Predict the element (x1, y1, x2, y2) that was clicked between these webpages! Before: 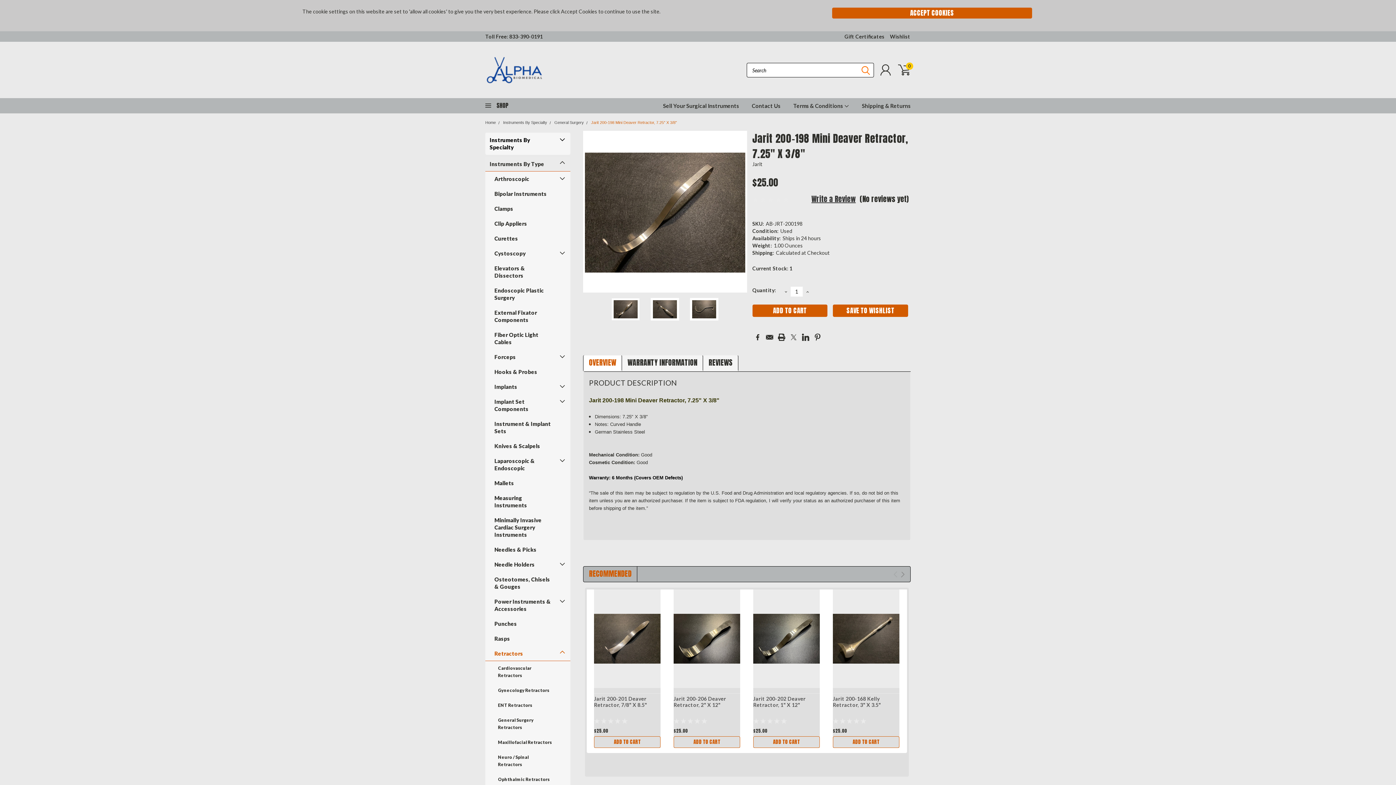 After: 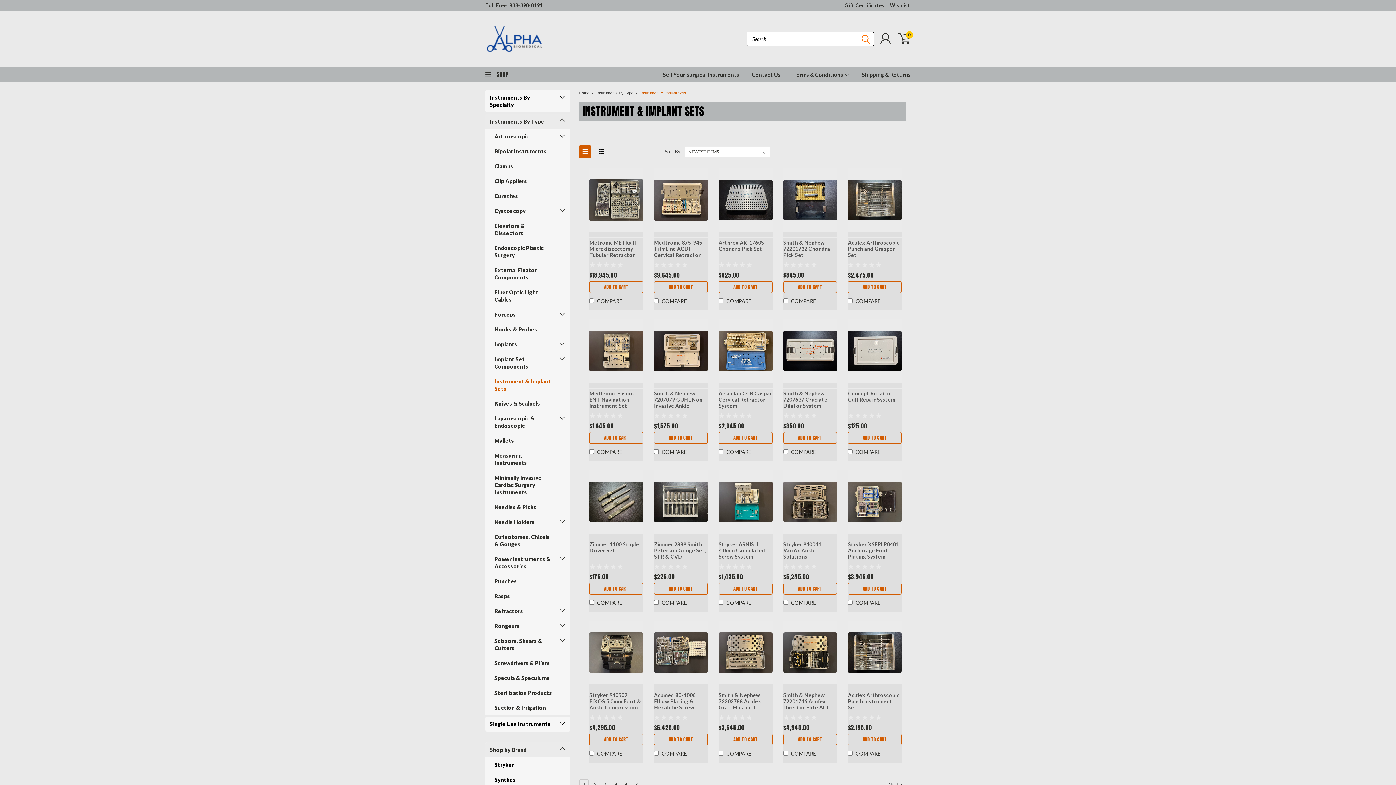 Action: label: Instrument & Implant Sets bbox: (485, 416, 557, 438)